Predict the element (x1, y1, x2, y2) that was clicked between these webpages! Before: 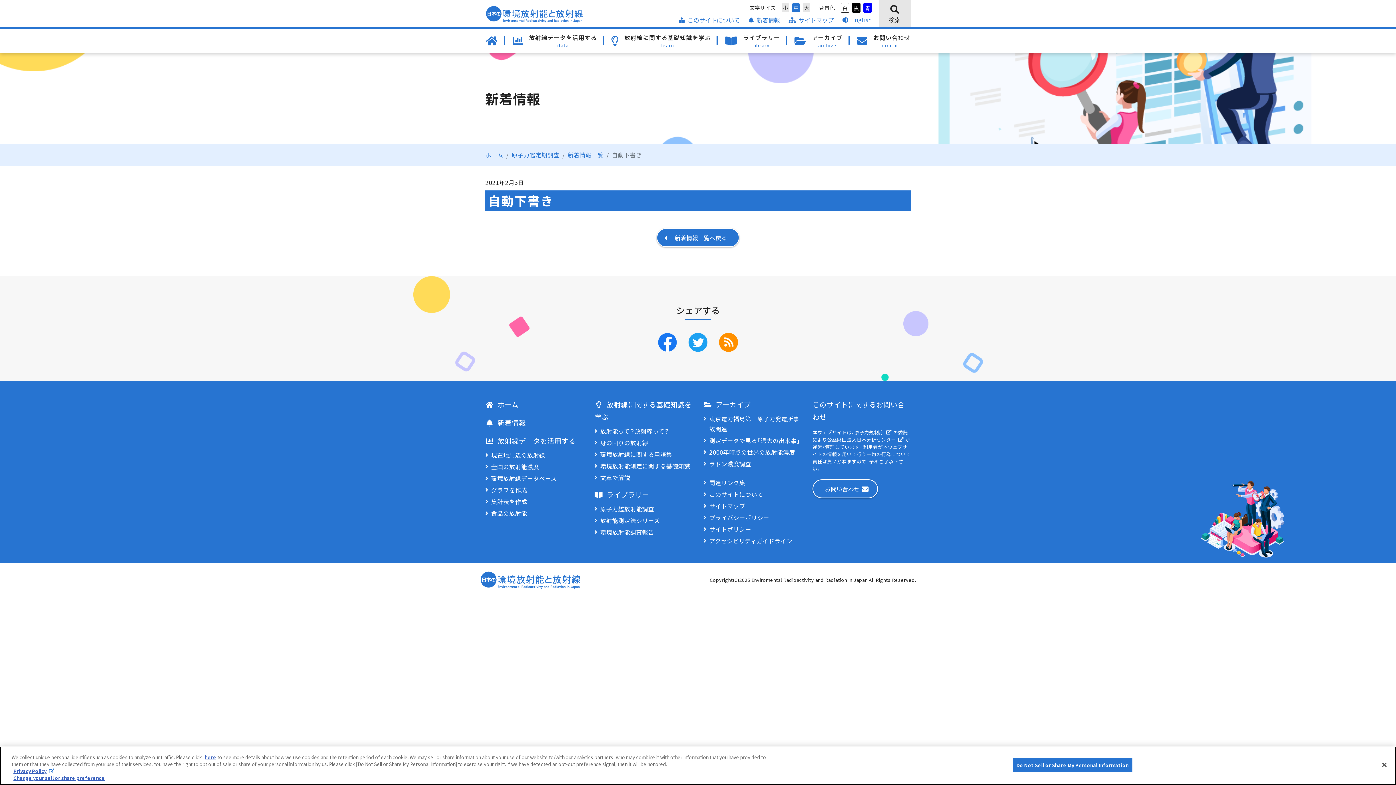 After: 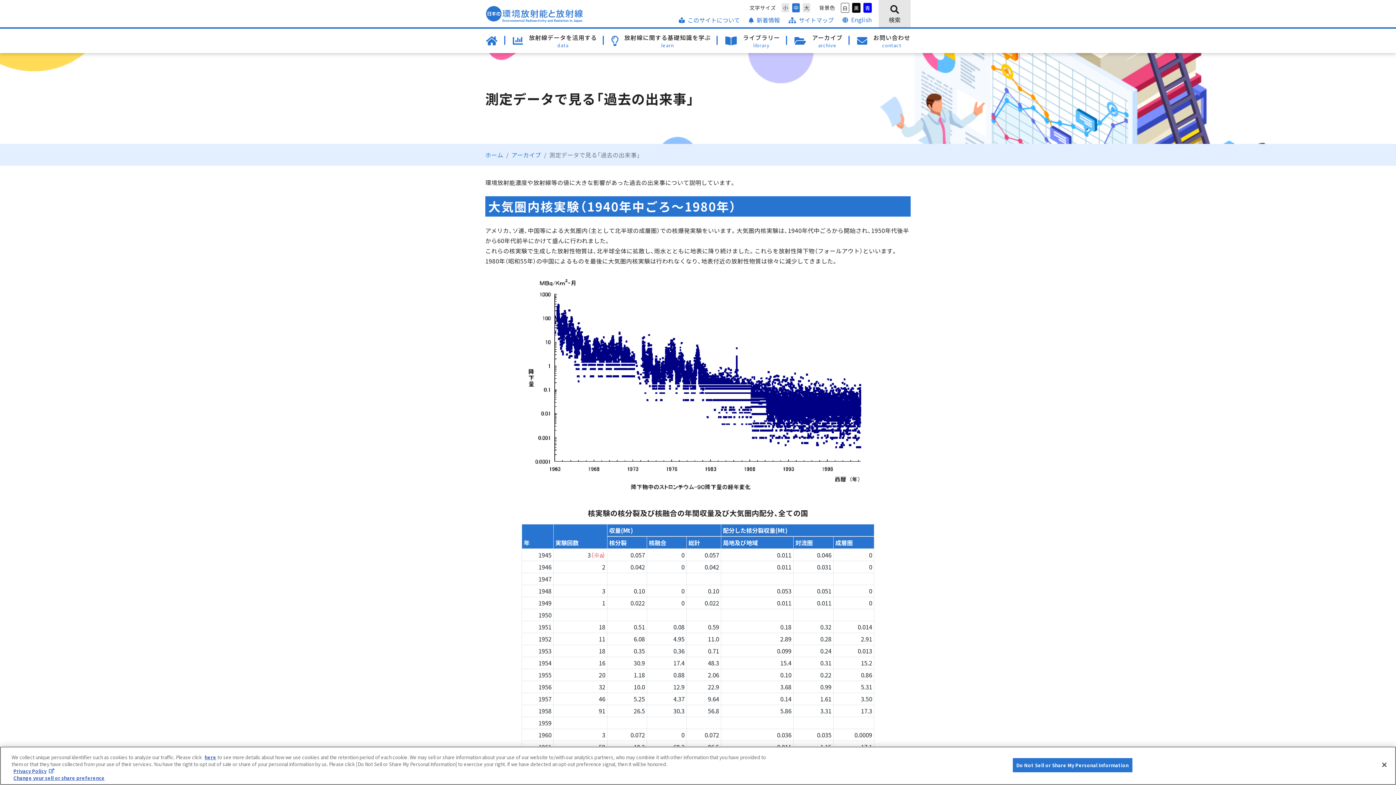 Action: bbox: (709, 436, 800, 445) label: 測定データで見る「過去の出来事」